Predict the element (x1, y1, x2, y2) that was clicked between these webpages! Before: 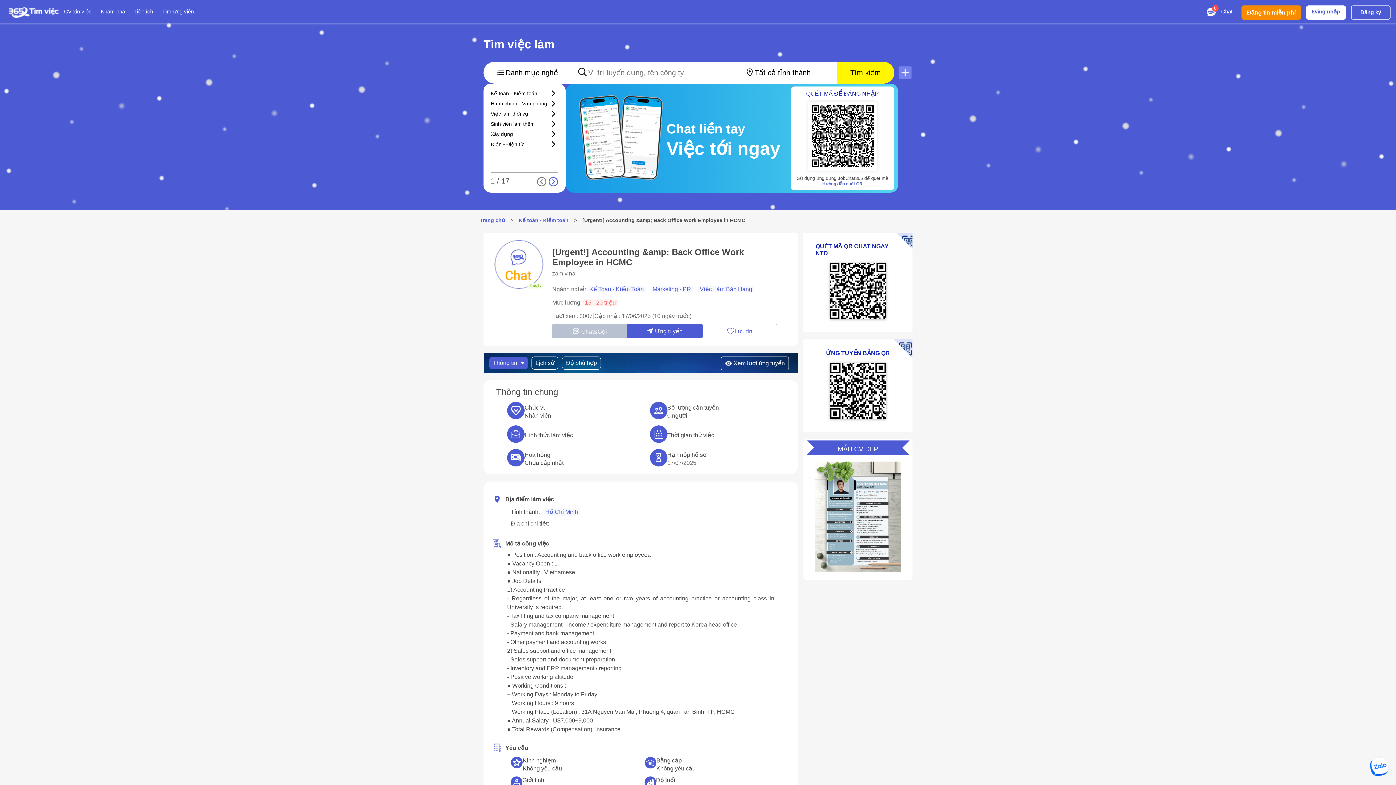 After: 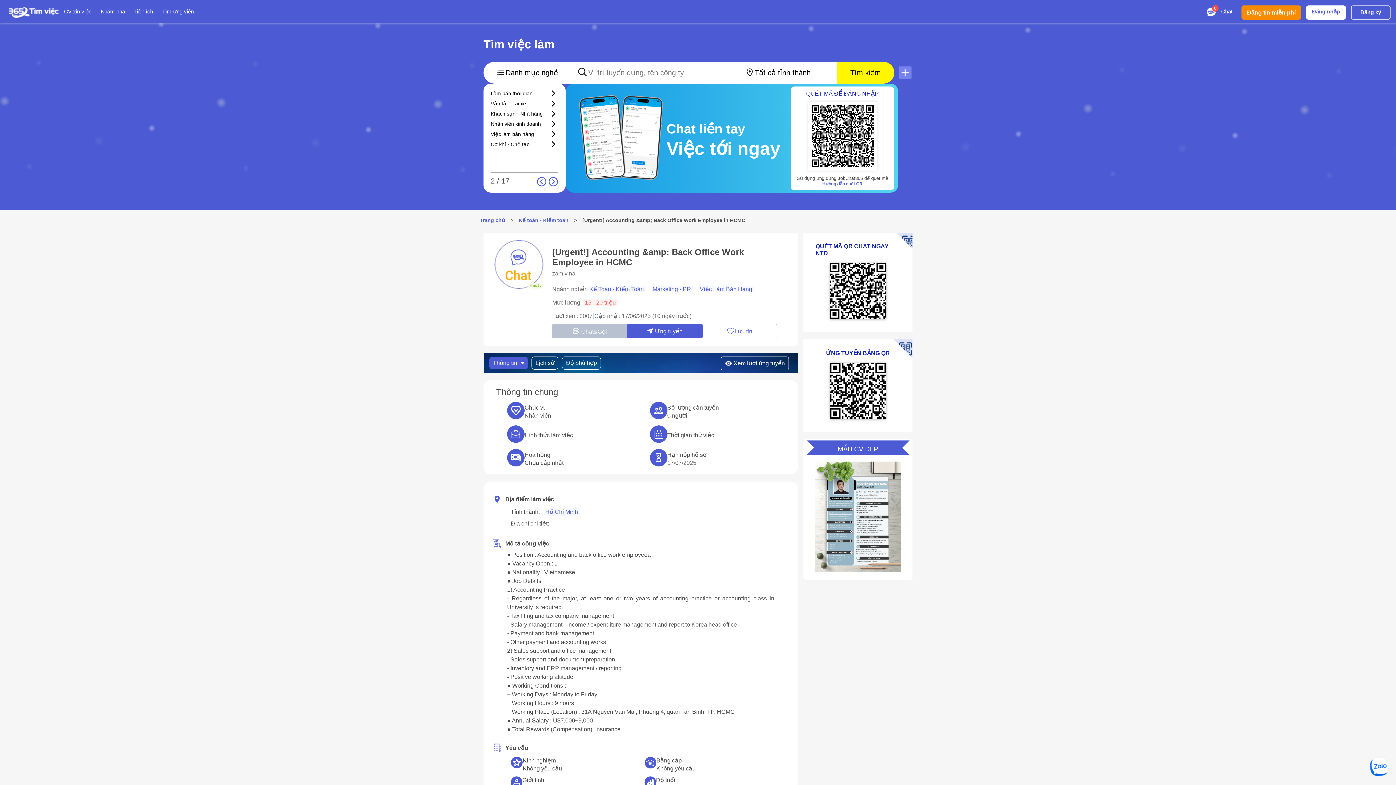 Action: bbox: (548, 176, 558, 186)